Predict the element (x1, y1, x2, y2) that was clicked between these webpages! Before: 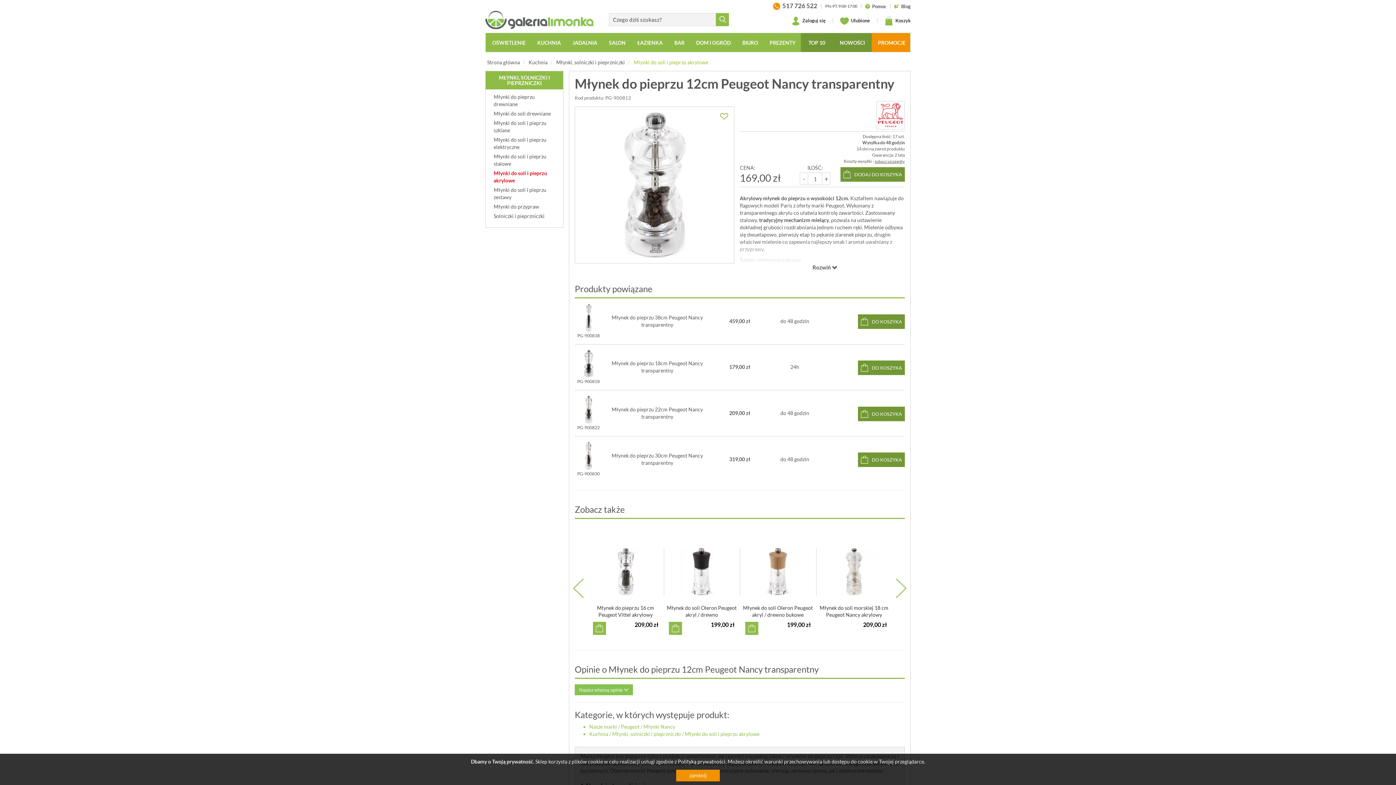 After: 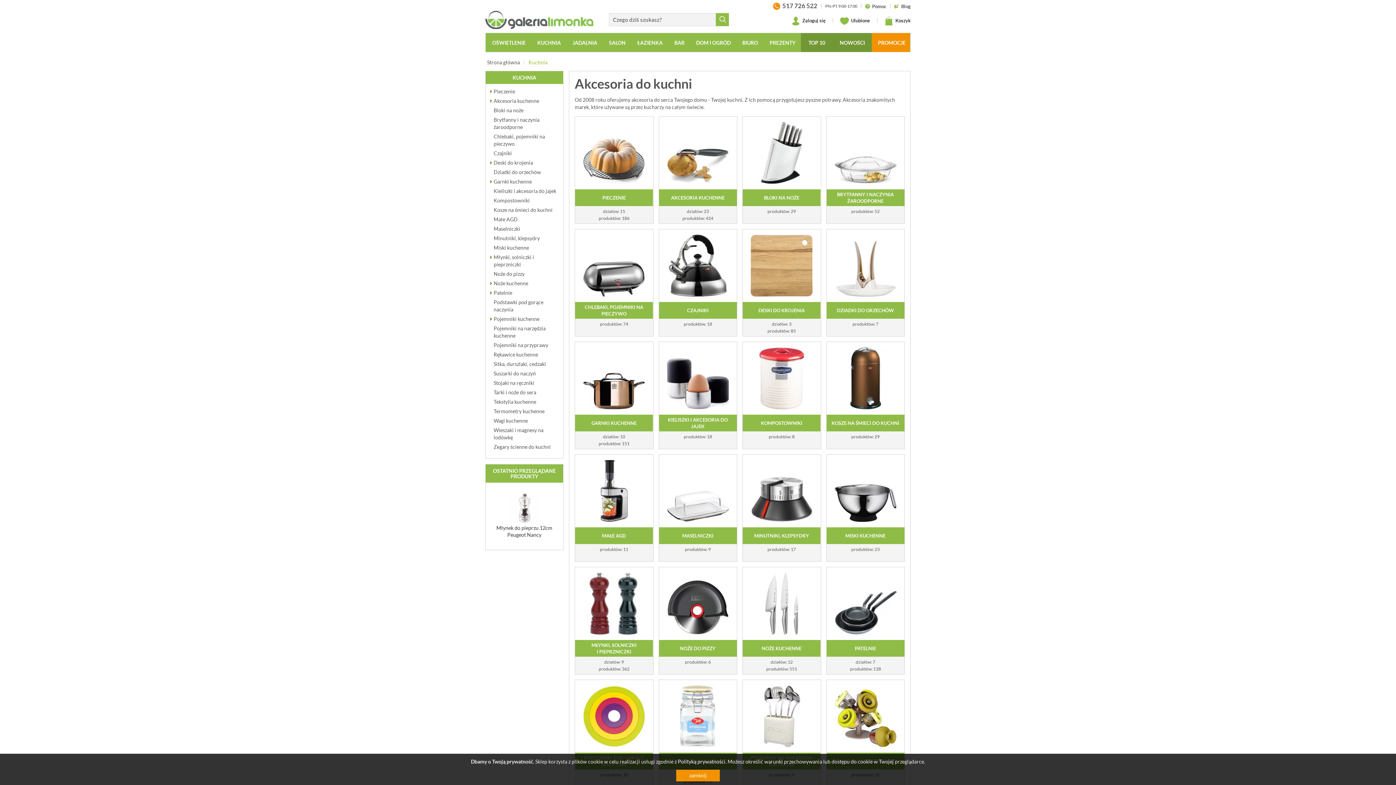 Action: label: Kuchnia bbox: (528, 59, 547, 65)